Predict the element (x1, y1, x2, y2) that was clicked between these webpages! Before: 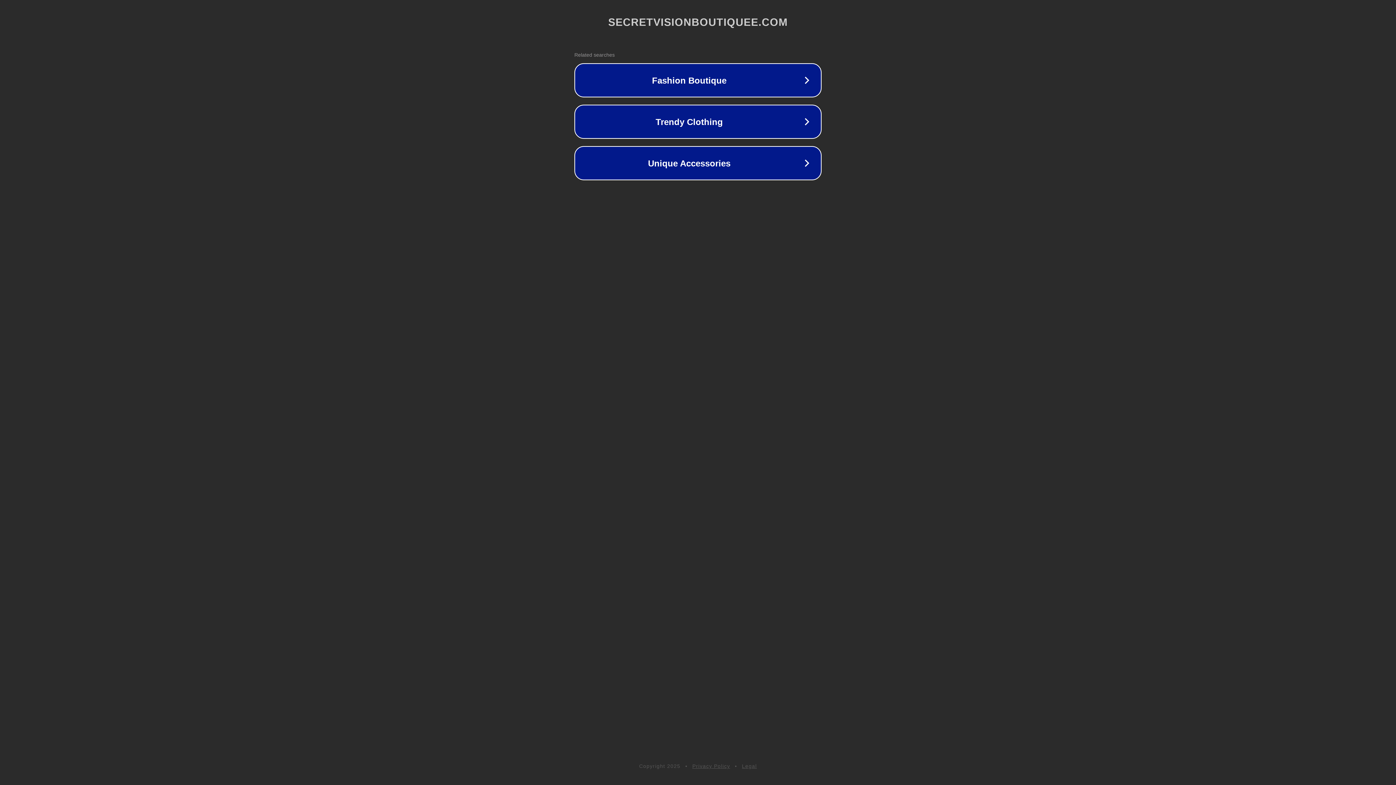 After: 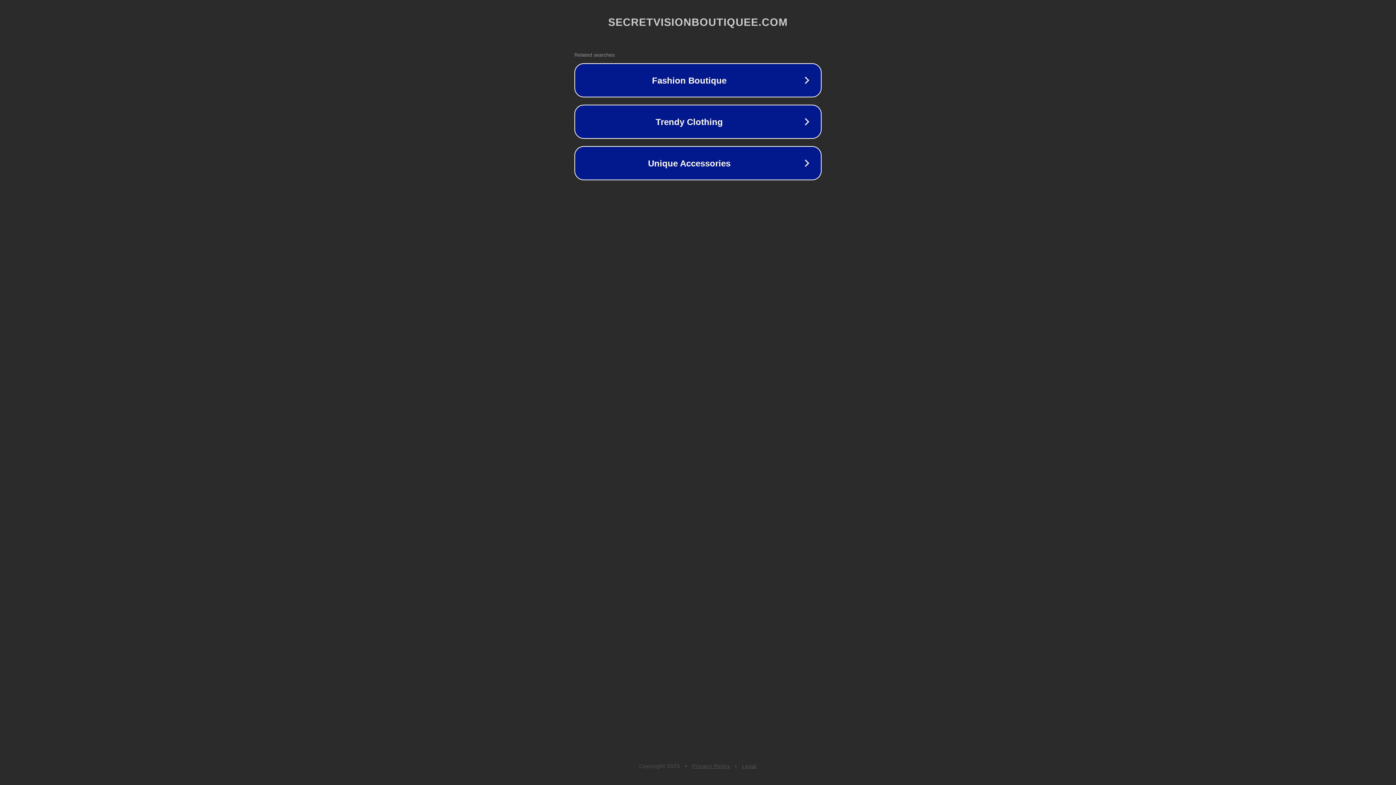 Action: label: Legal bbox: (742, 763, 757, 769)